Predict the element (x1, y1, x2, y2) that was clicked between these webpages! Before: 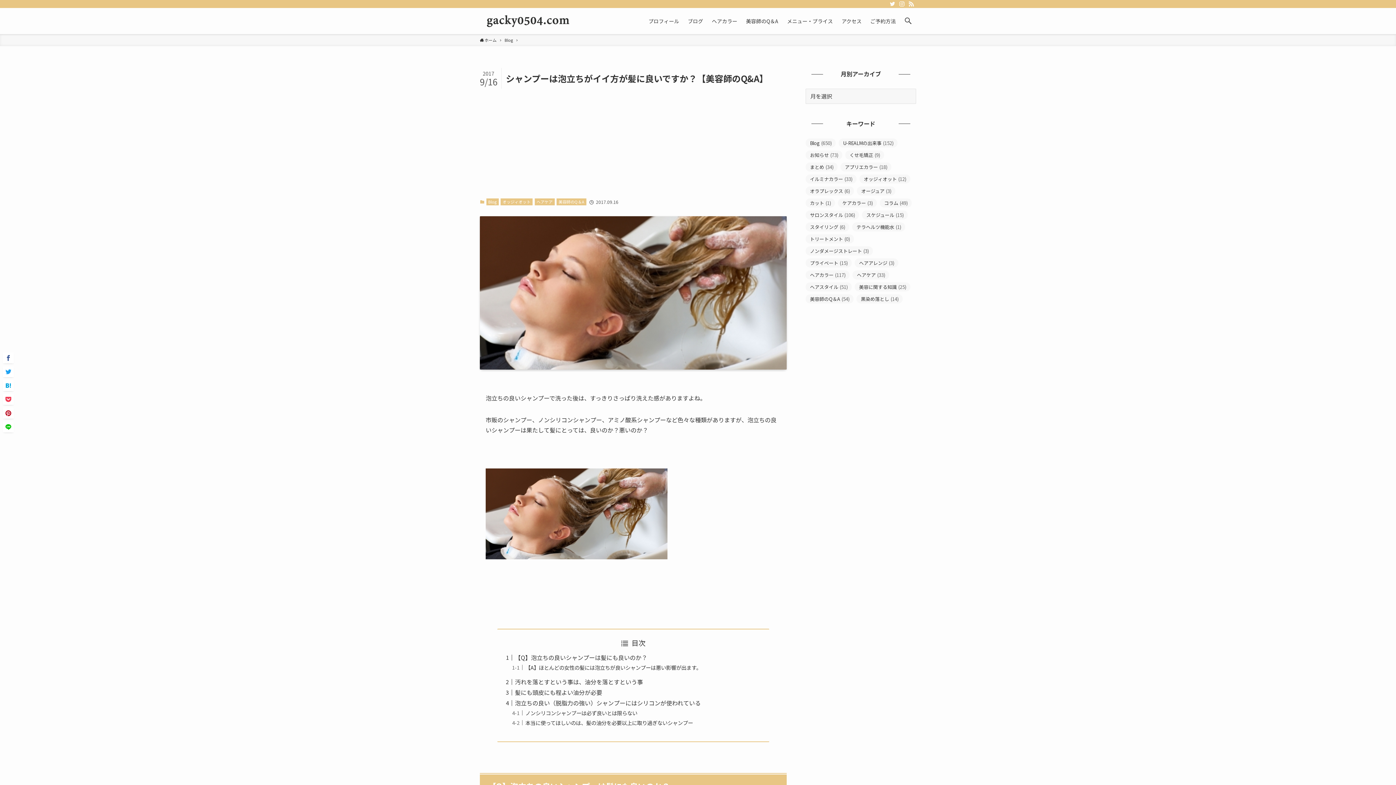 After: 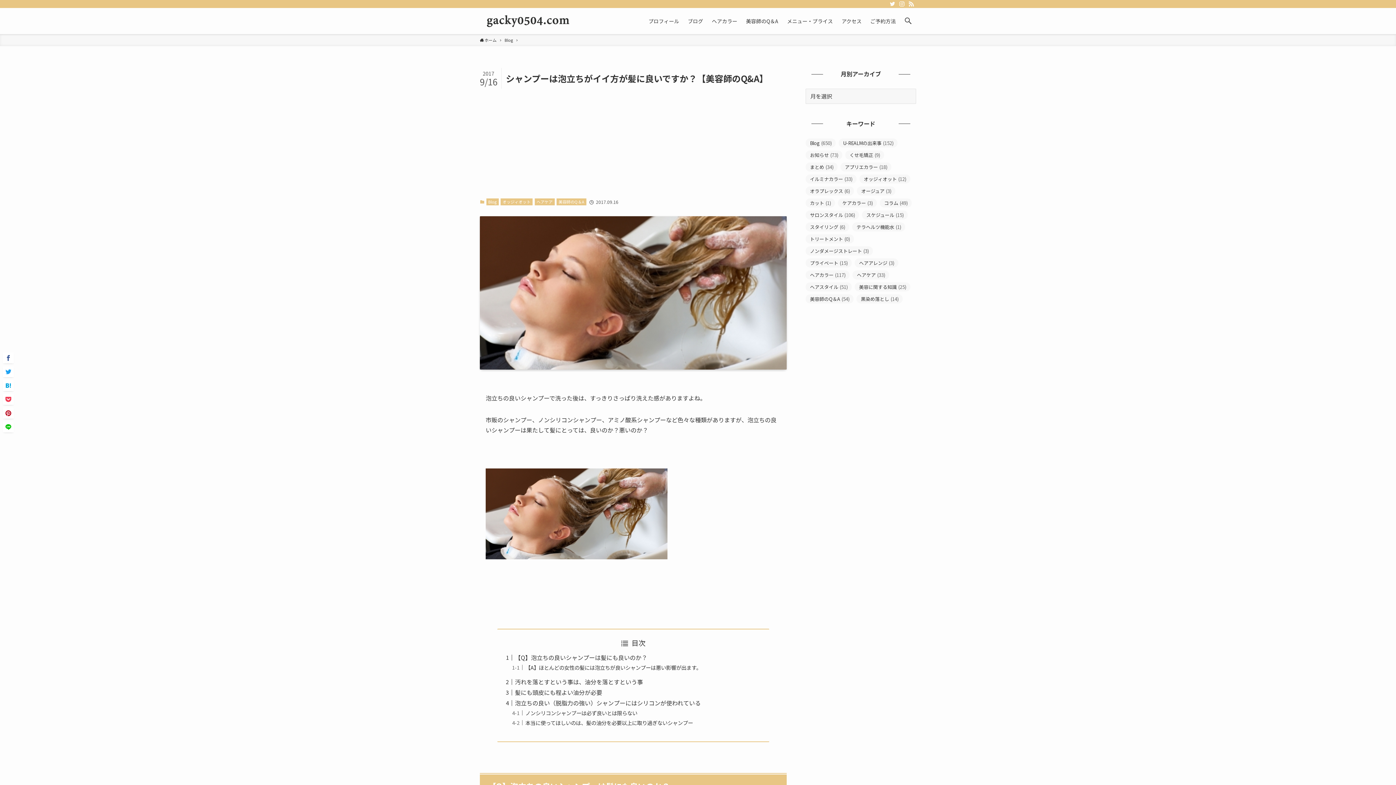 Action: label: rss bbox: (906, 0, 916, 8)